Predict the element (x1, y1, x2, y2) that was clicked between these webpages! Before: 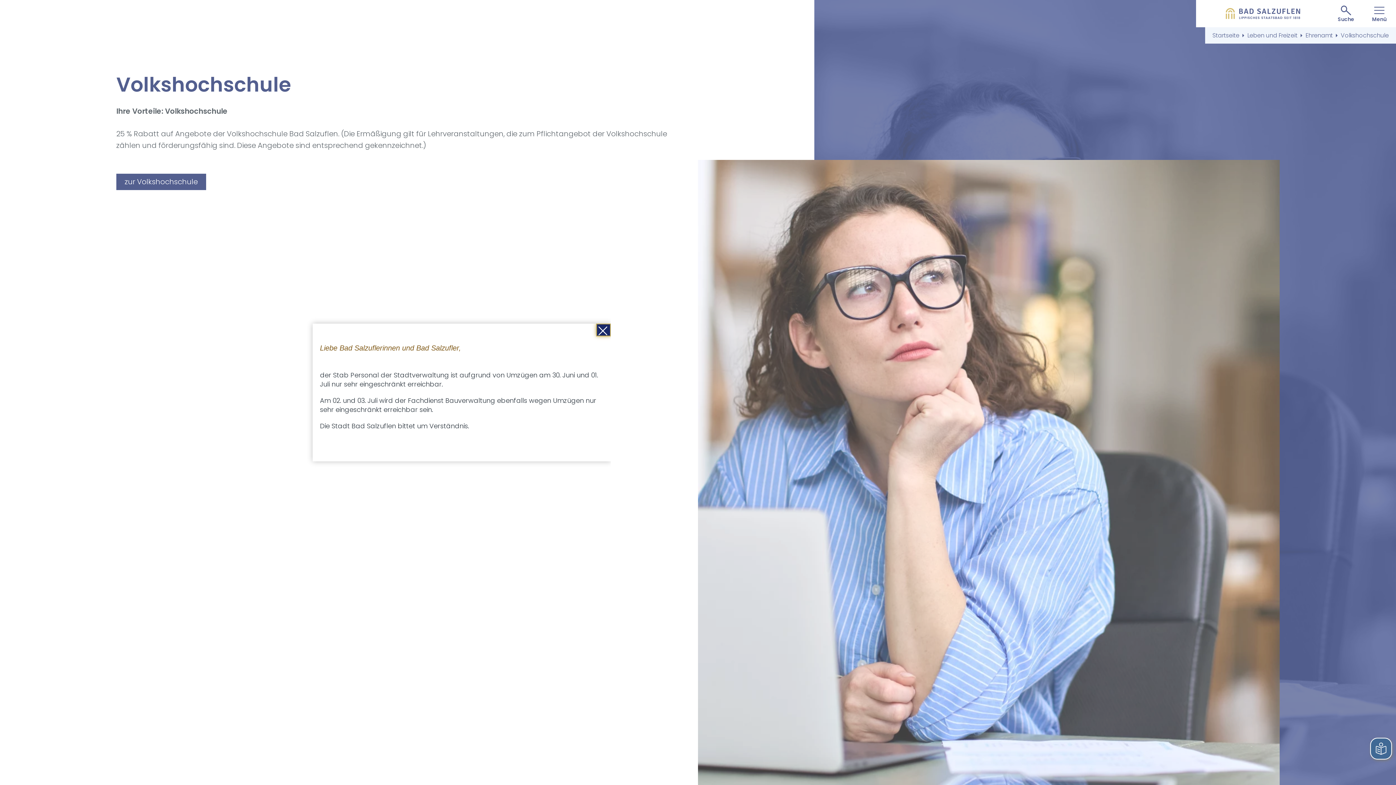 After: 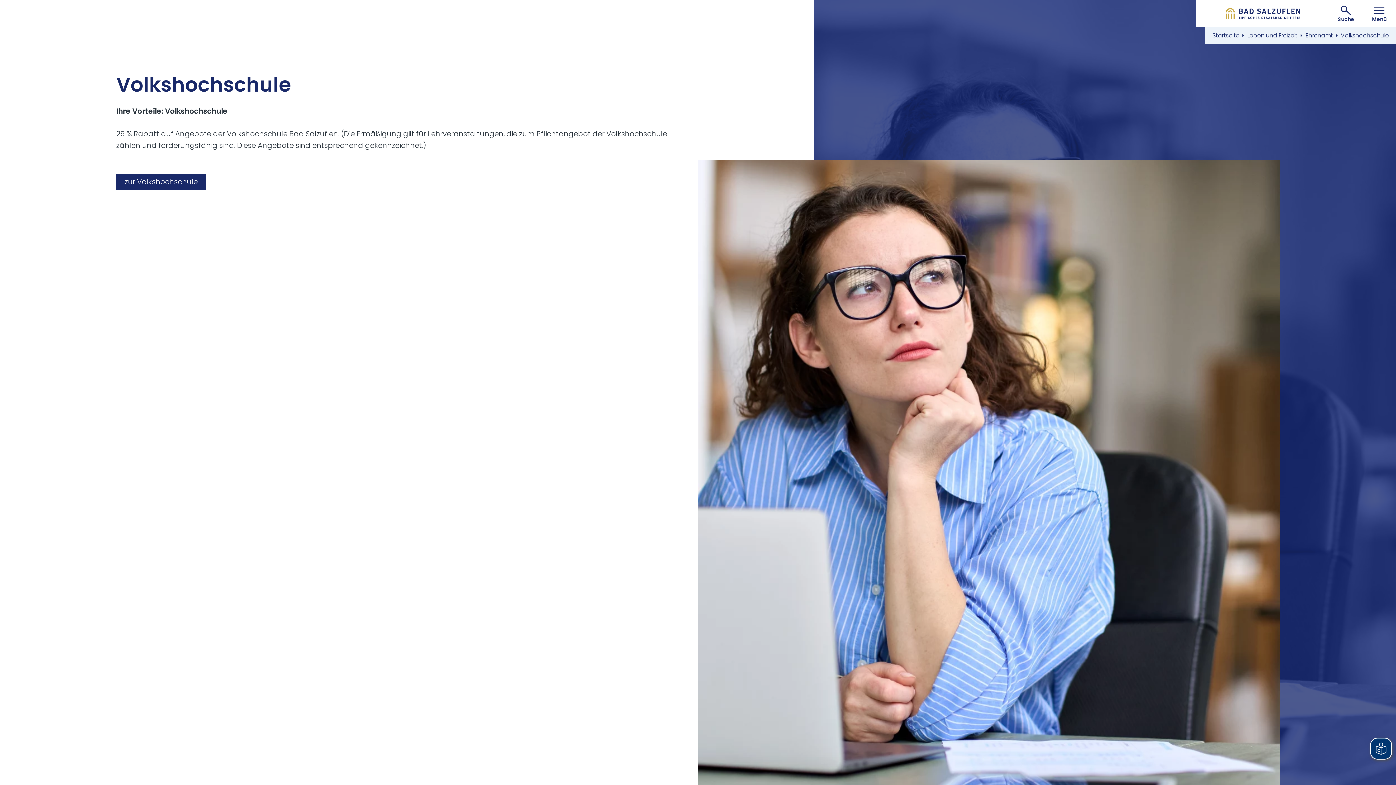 Action: bbox: (596, 323, 610, 336) label: Banner schließen